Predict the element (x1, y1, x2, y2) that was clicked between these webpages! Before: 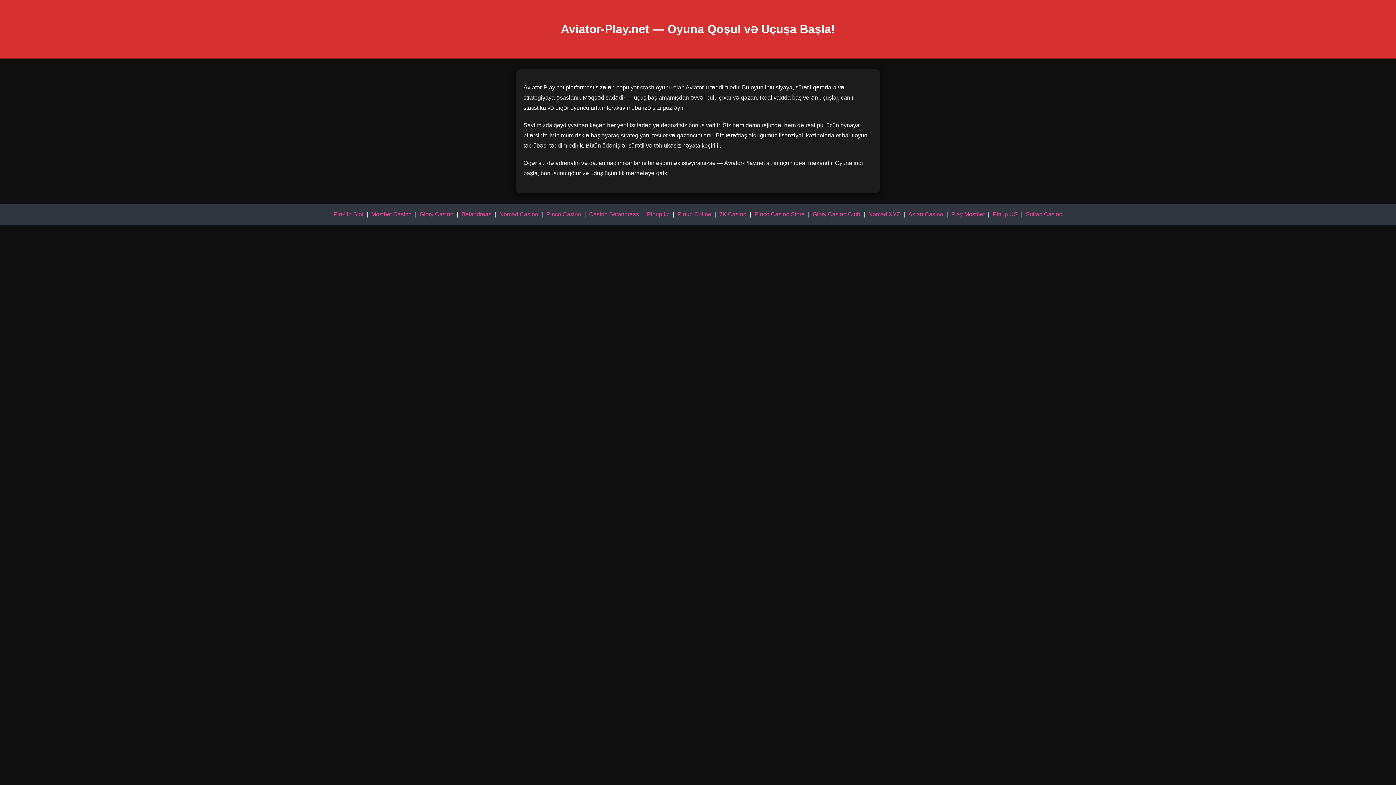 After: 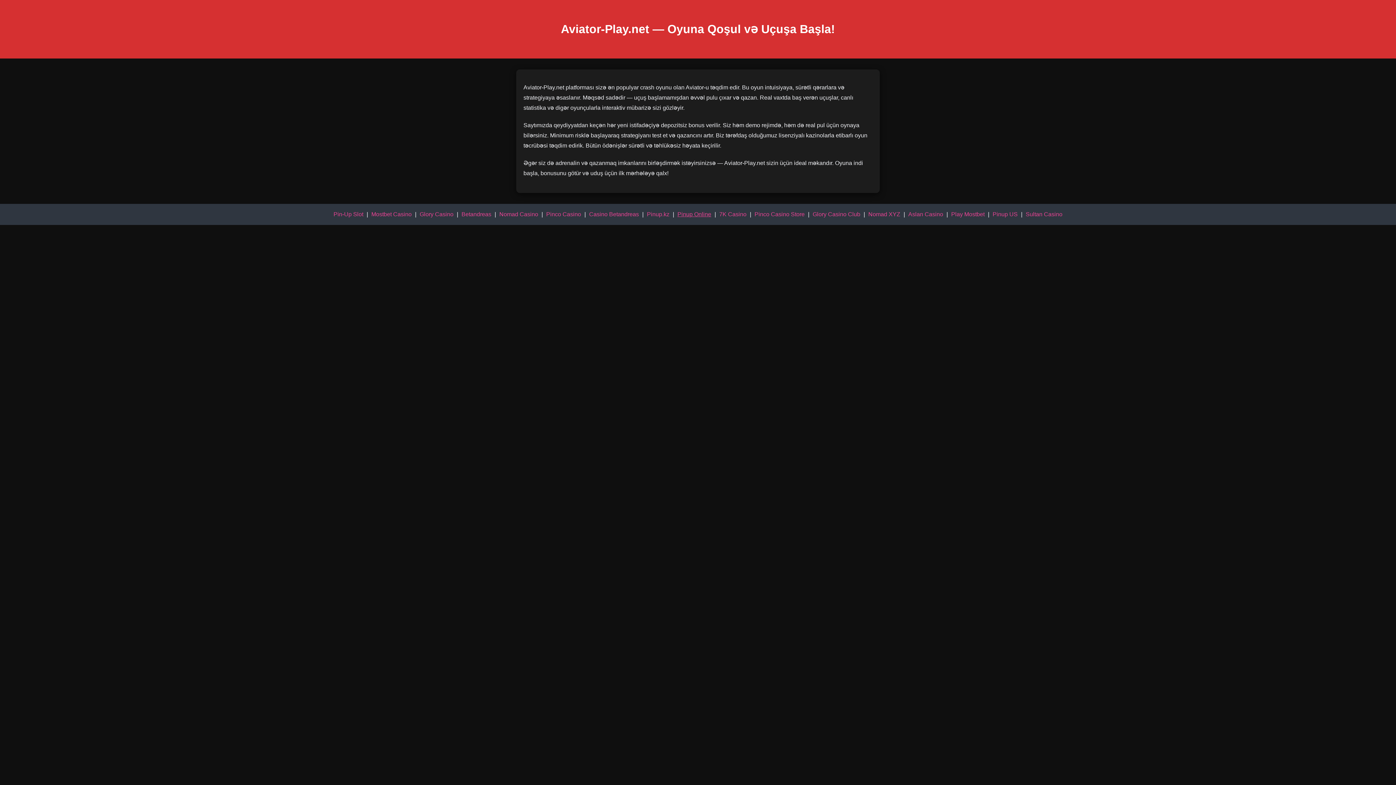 Action: label: Pinup Online bbox: (677, 211, 711, 217)